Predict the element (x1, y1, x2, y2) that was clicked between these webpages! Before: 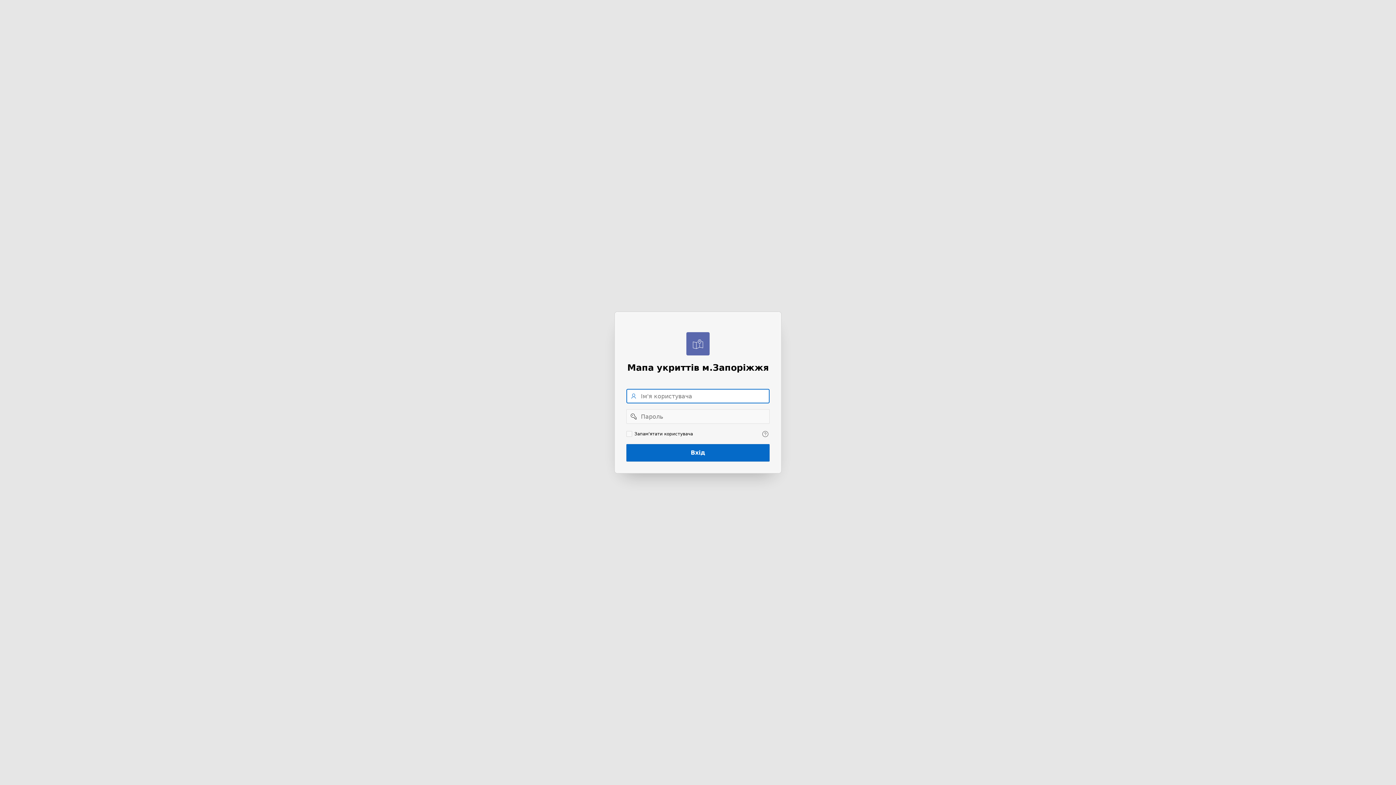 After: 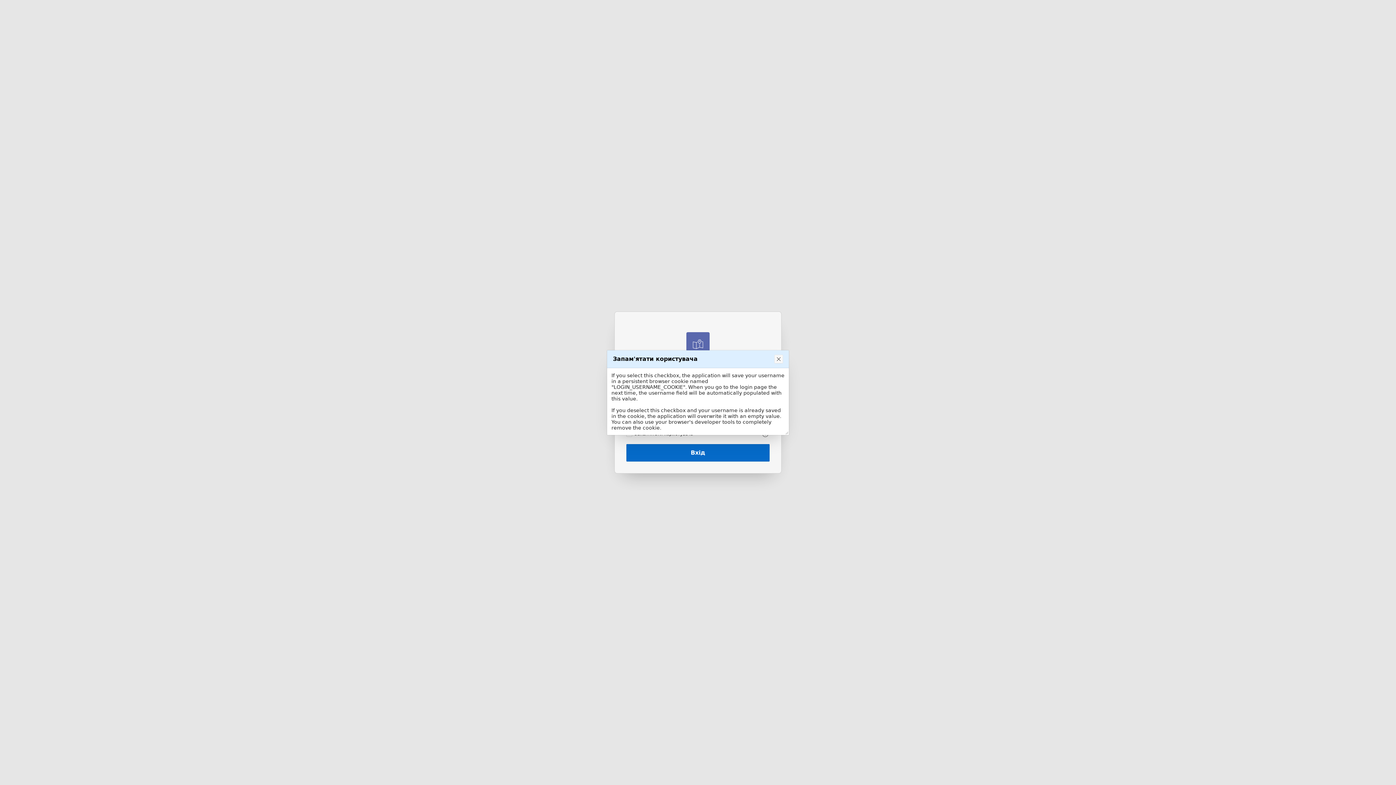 Action: bbox: (761, 429, 769, 438) label: Довідка: Запам'ятати користувача